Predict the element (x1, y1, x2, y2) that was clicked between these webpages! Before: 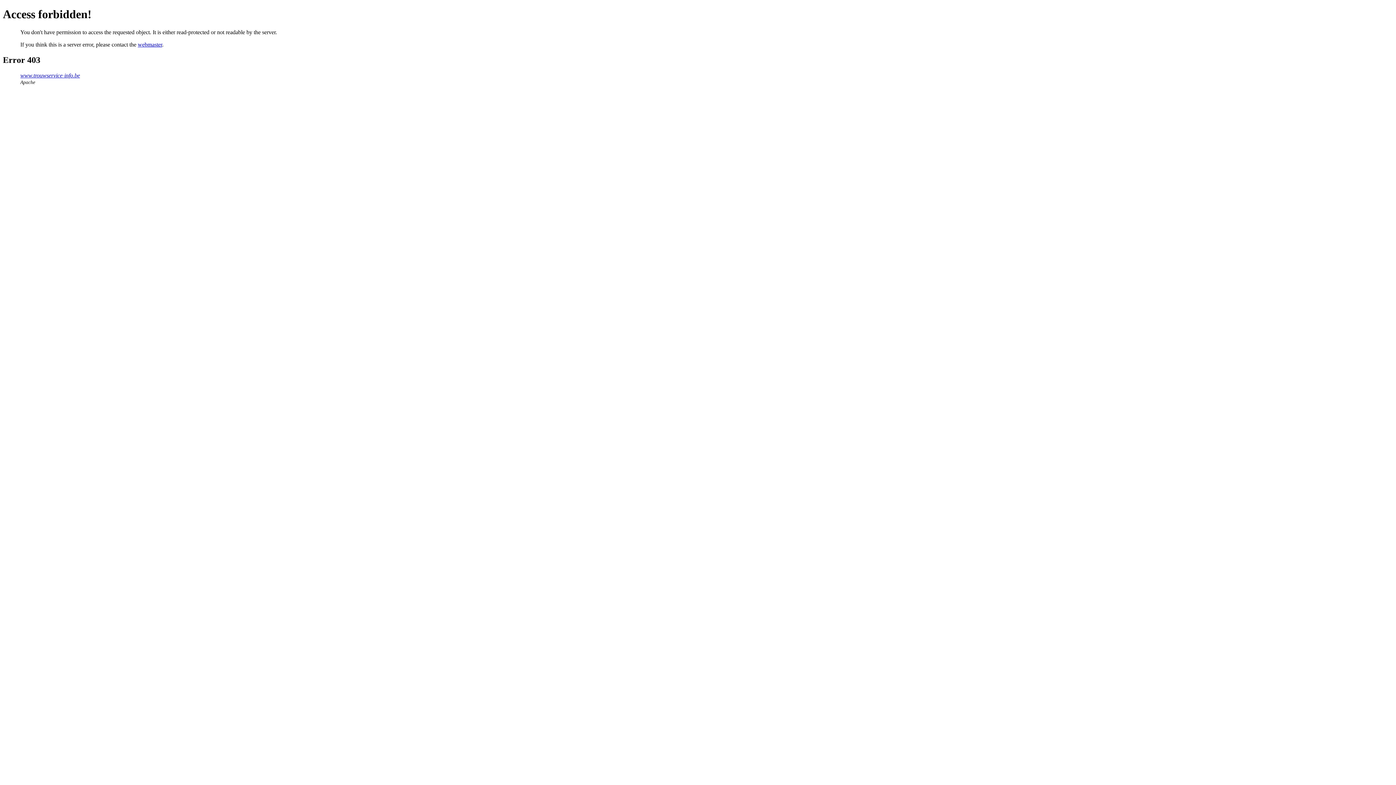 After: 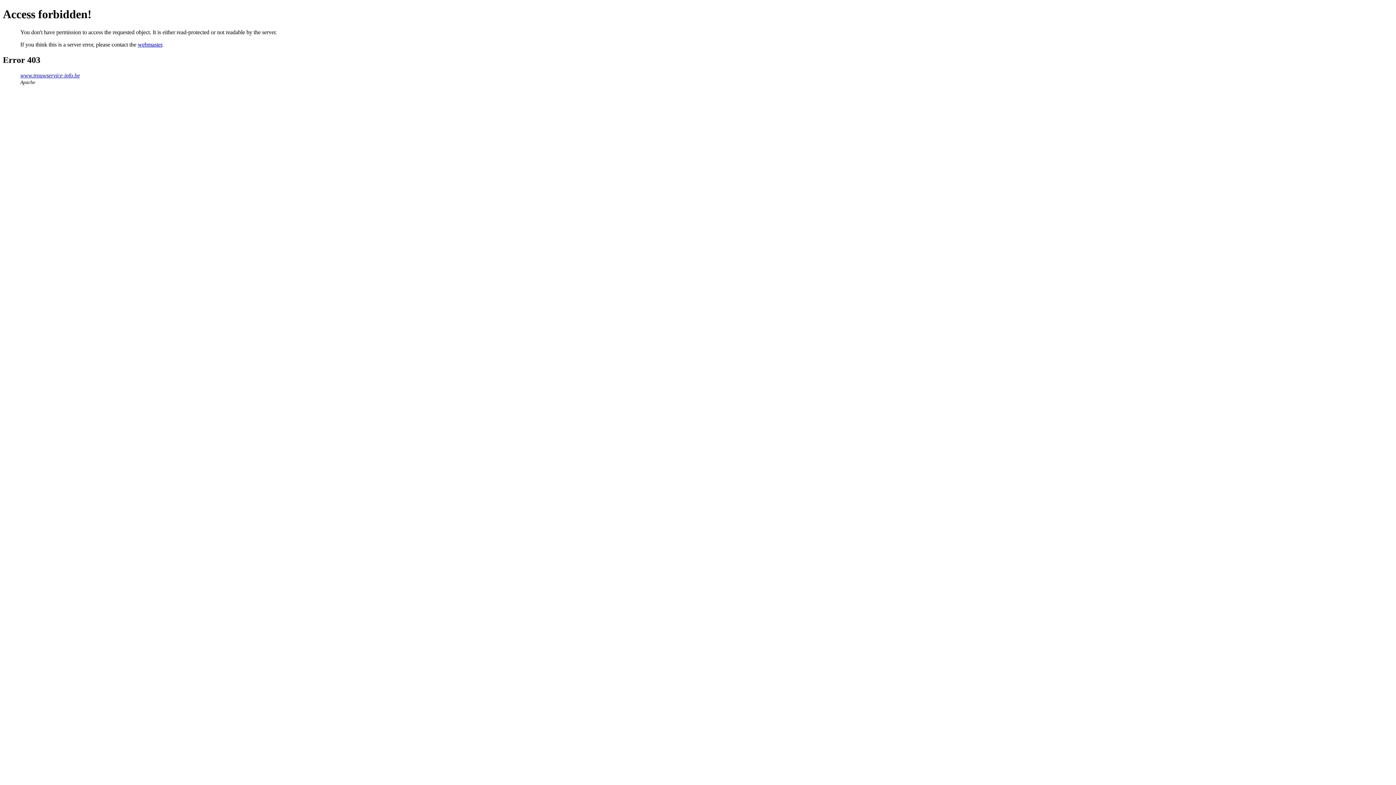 Action: bbox: (137, 41, 162, 47) label: webmaster